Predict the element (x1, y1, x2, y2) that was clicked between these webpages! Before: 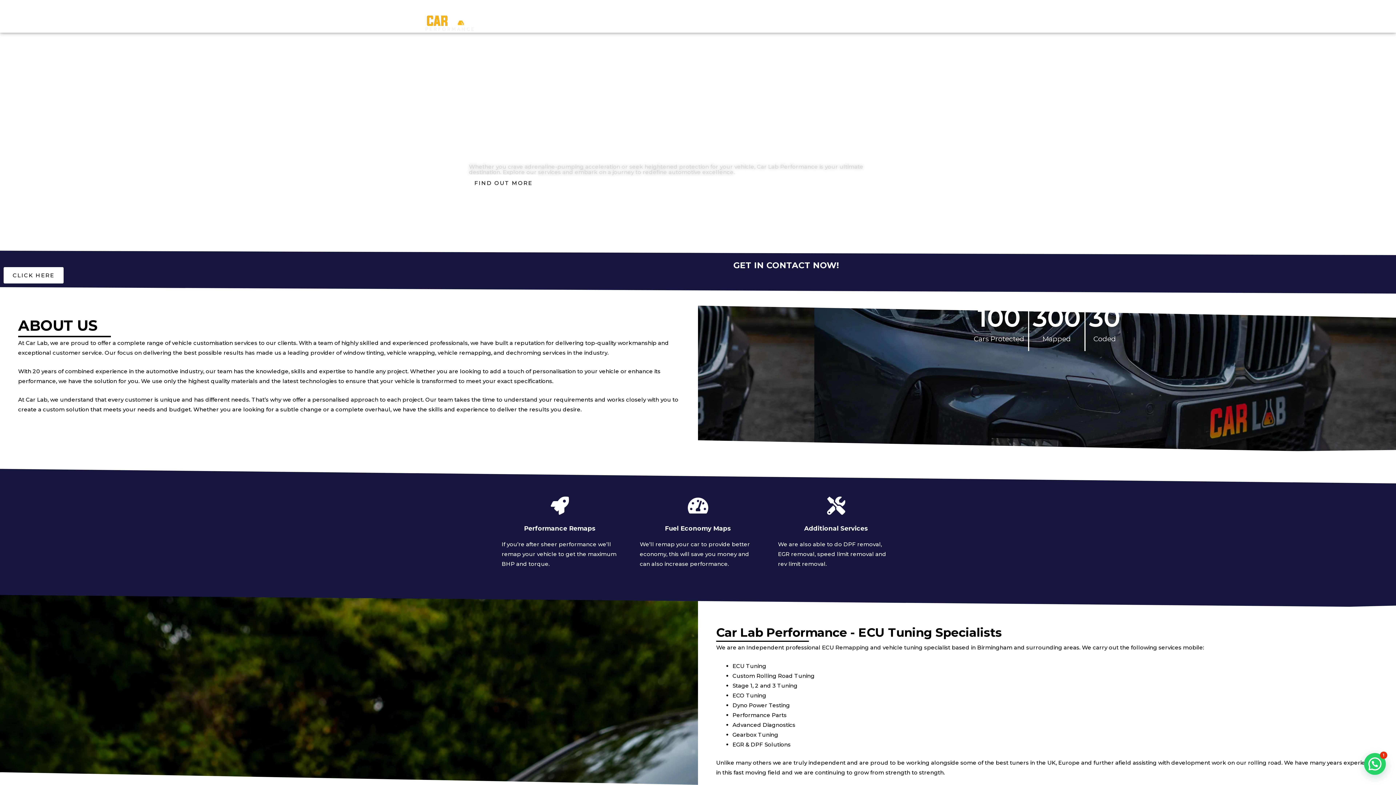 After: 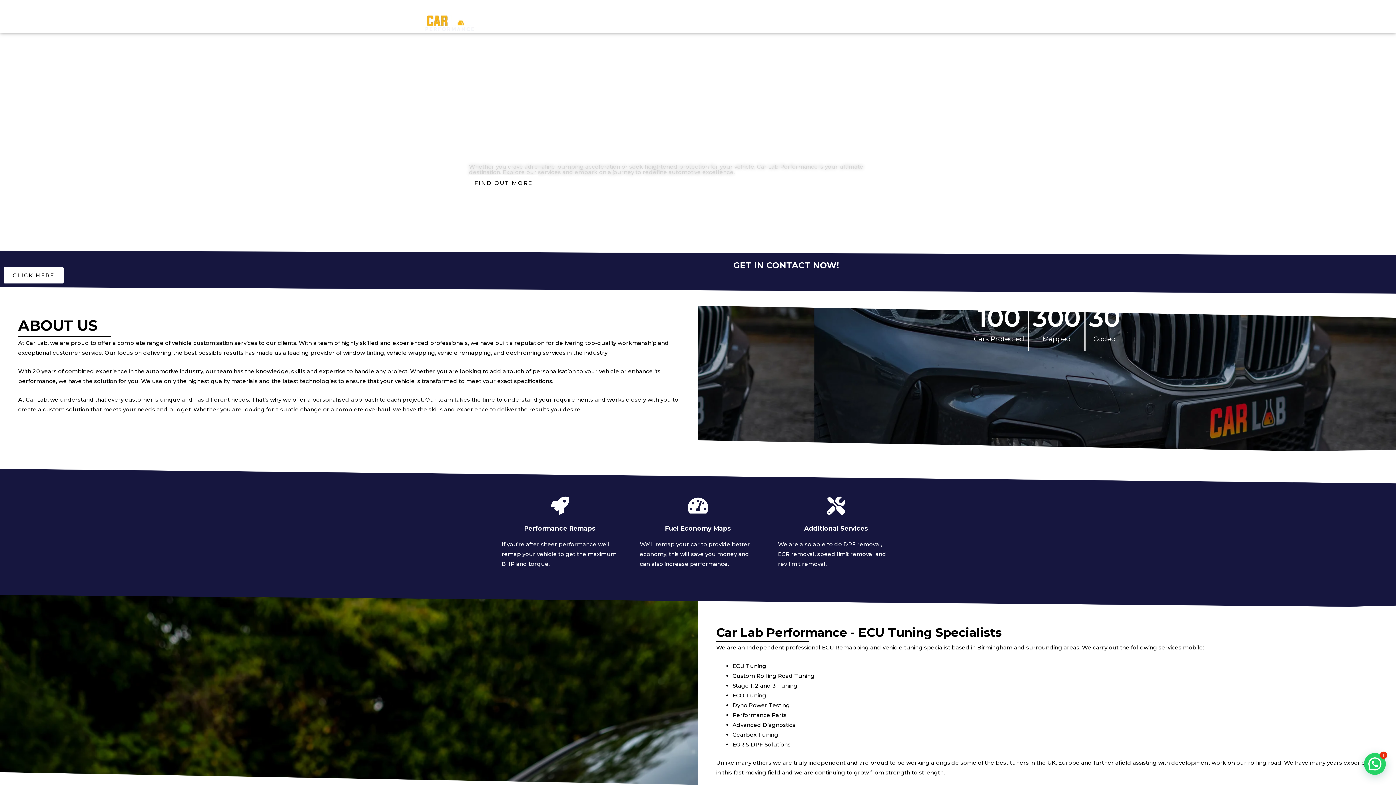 Action: bbox: (423, 14, 477, 32)